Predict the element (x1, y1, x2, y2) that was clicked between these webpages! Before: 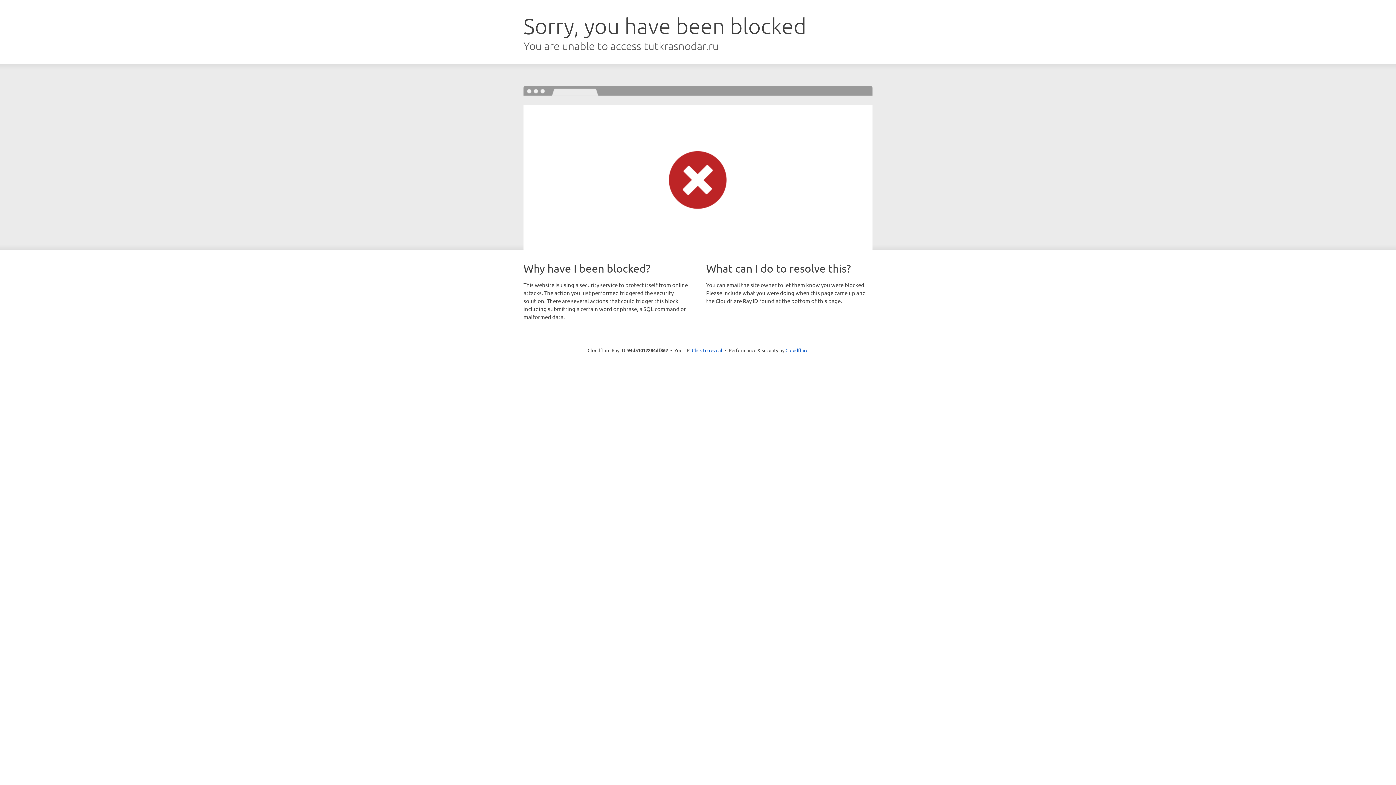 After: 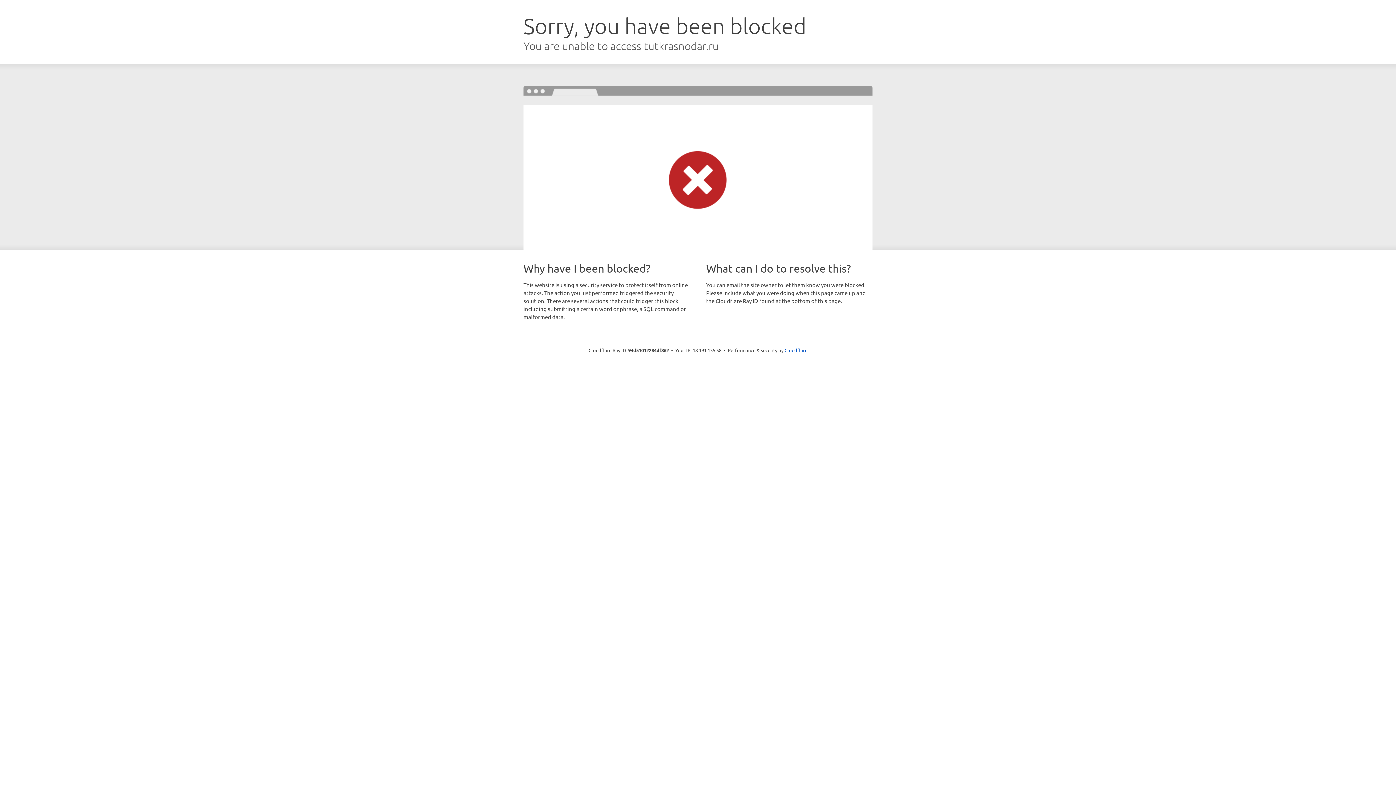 Action: label: Click to reveal bbox: (692, 346, 722, 353)